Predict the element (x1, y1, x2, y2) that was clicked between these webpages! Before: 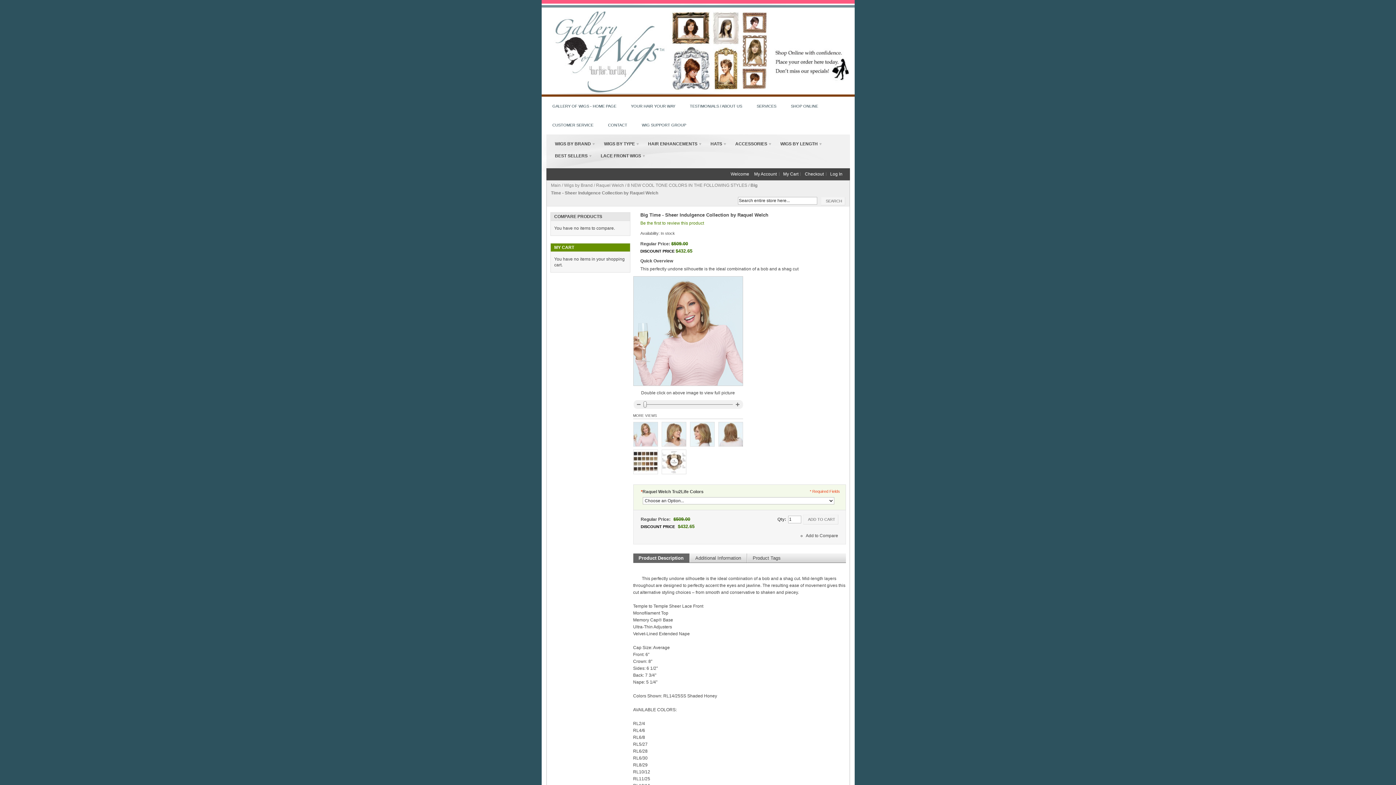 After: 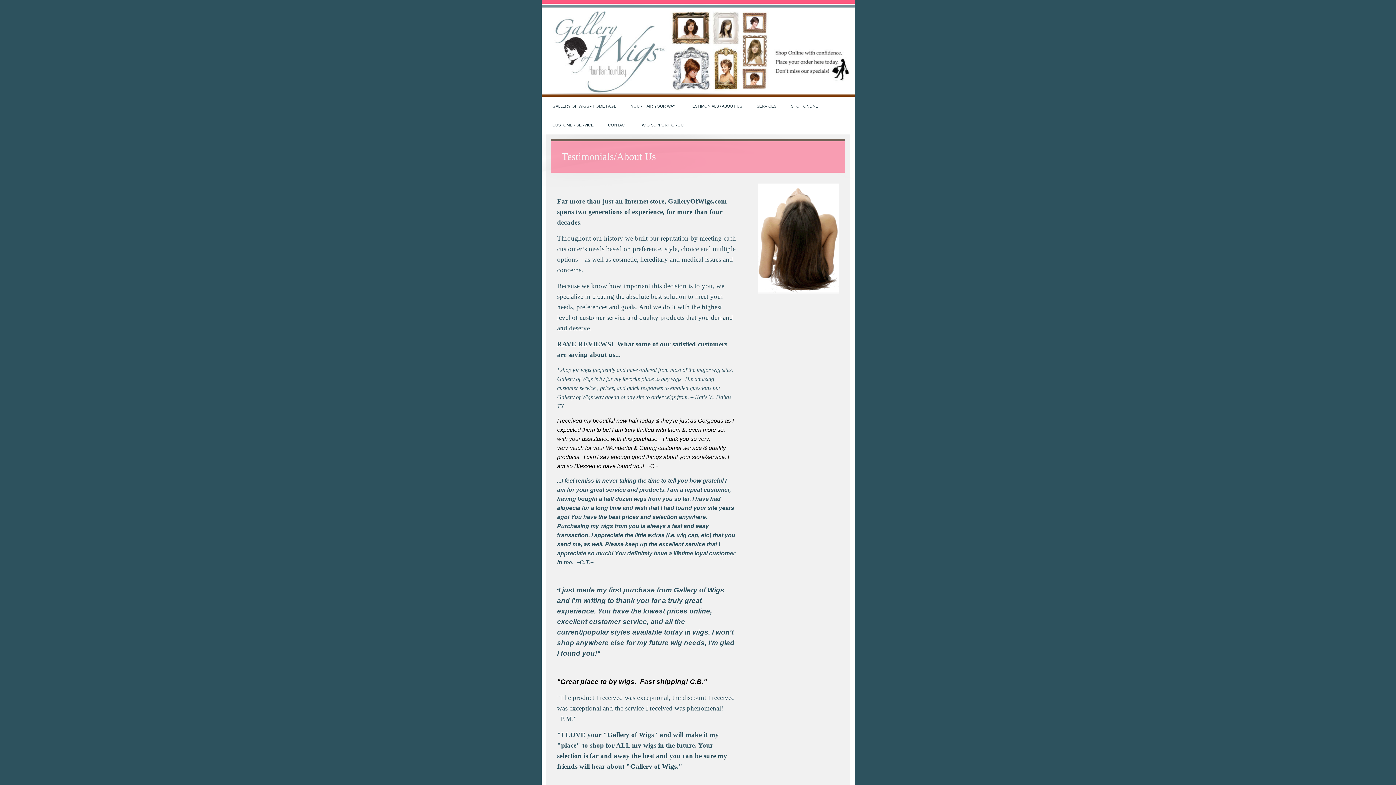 Action: bbox: (682, 96, 749, 115) label: TESTIMONIALS / ABOUT US